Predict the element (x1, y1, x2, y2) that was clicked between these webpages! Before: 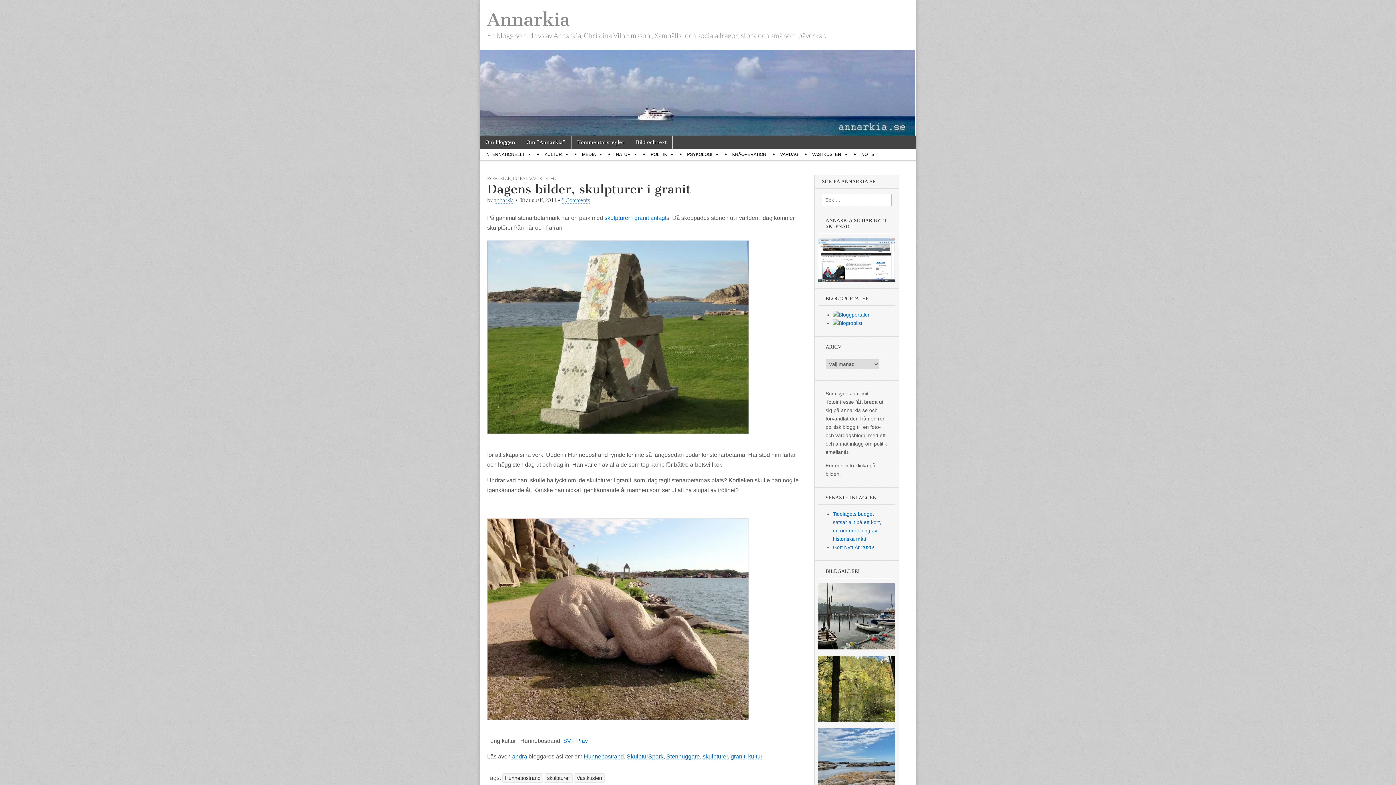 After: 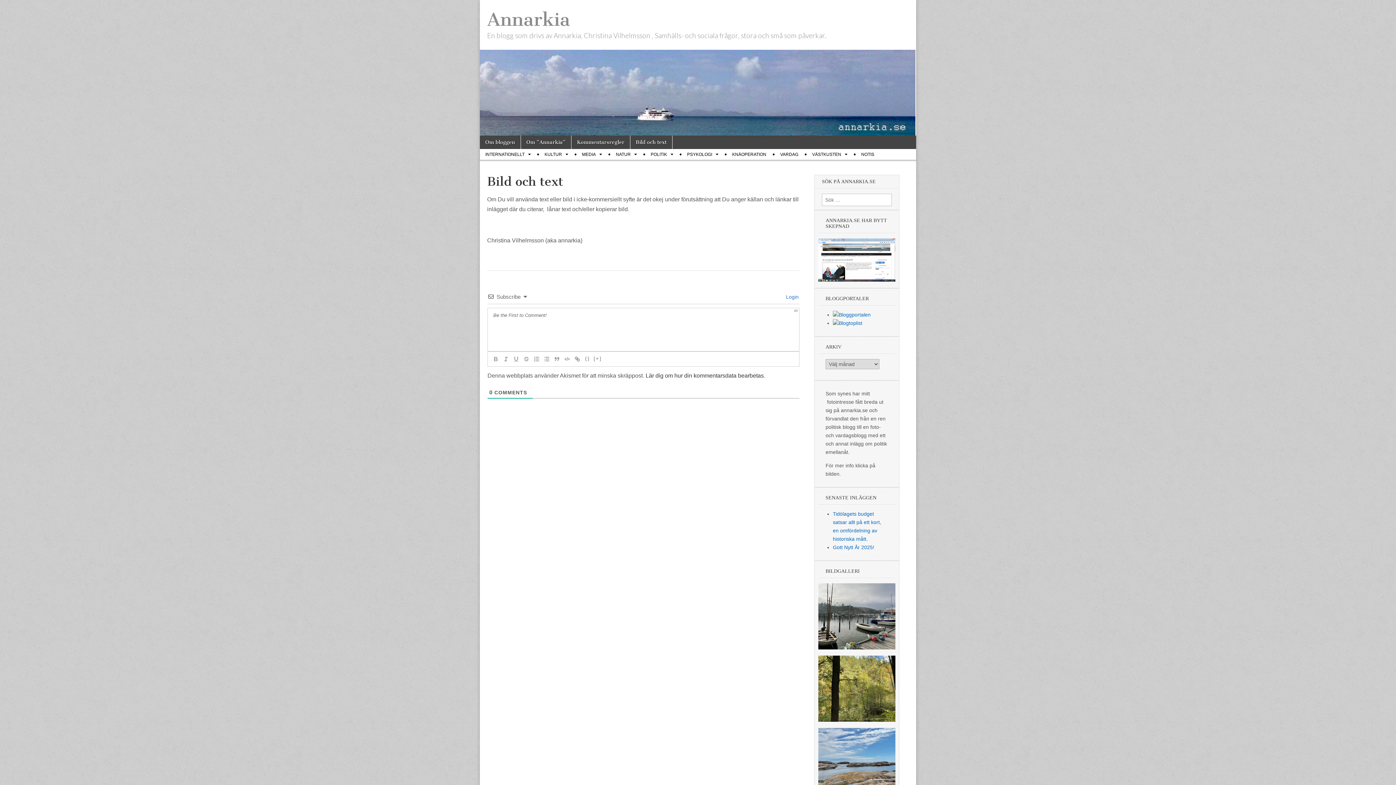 Action: bbox: (630, 135, 672, 149) label: Bild och text